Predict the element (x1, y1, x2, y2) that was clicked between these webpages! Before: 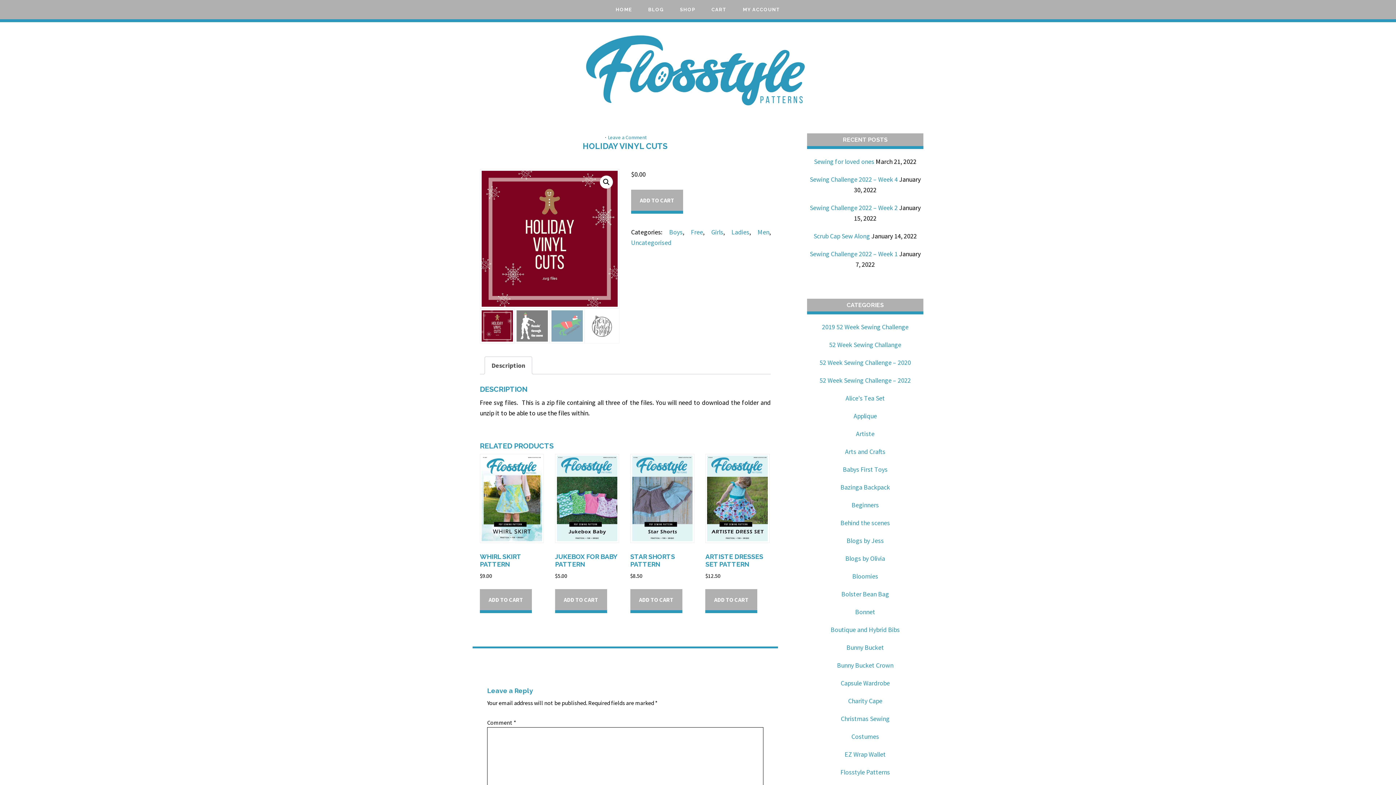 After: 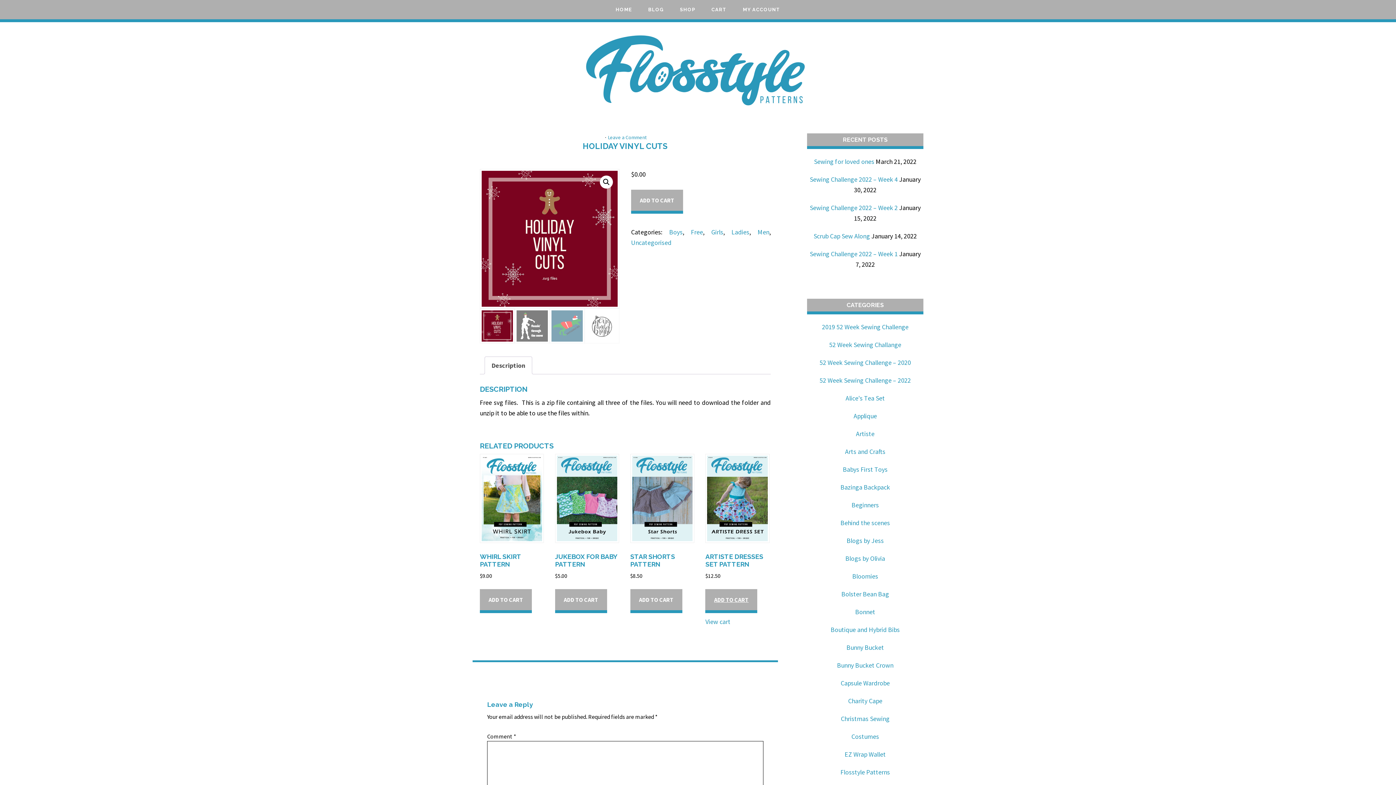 Action: bbox: (705, 589, 757, 613) label: Add to cart: “Artiste Dresses Set Pattern”